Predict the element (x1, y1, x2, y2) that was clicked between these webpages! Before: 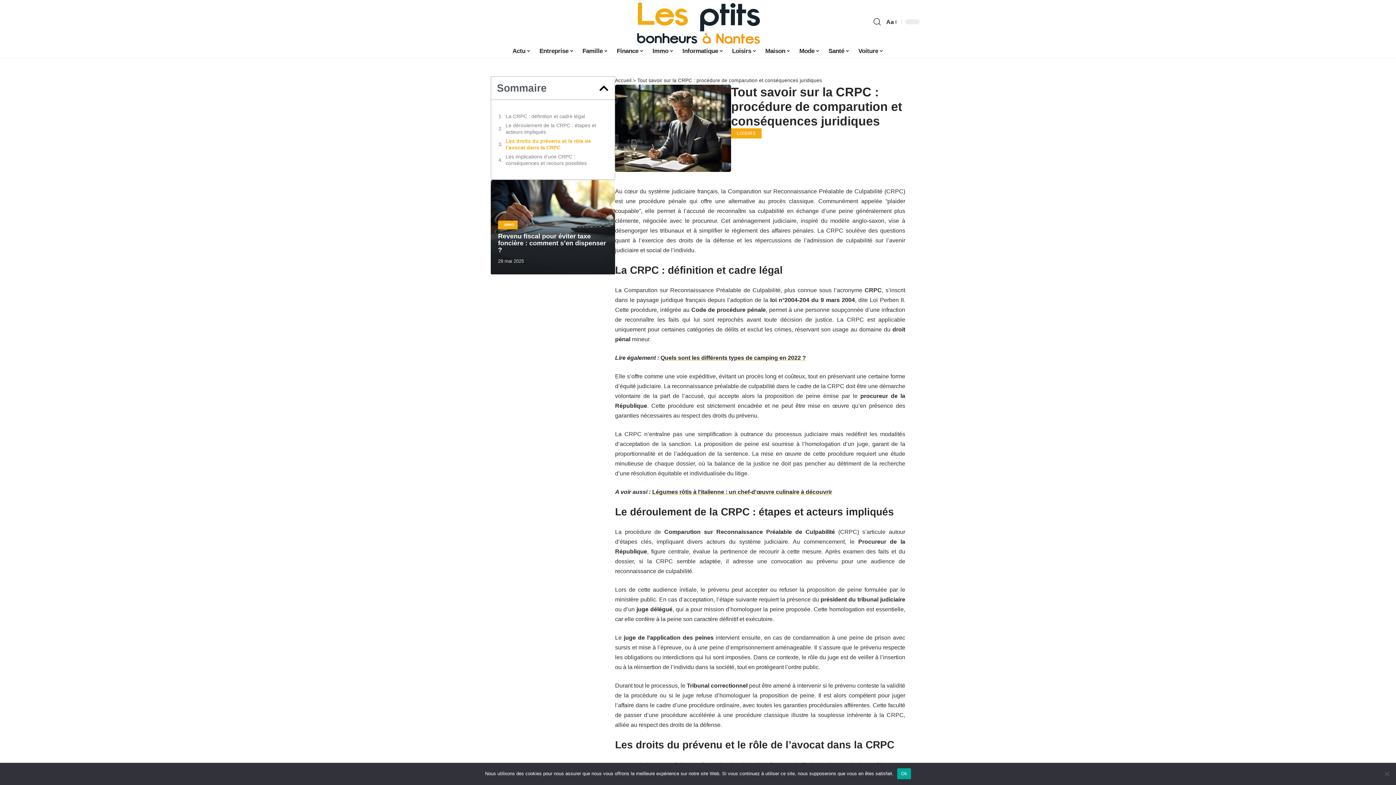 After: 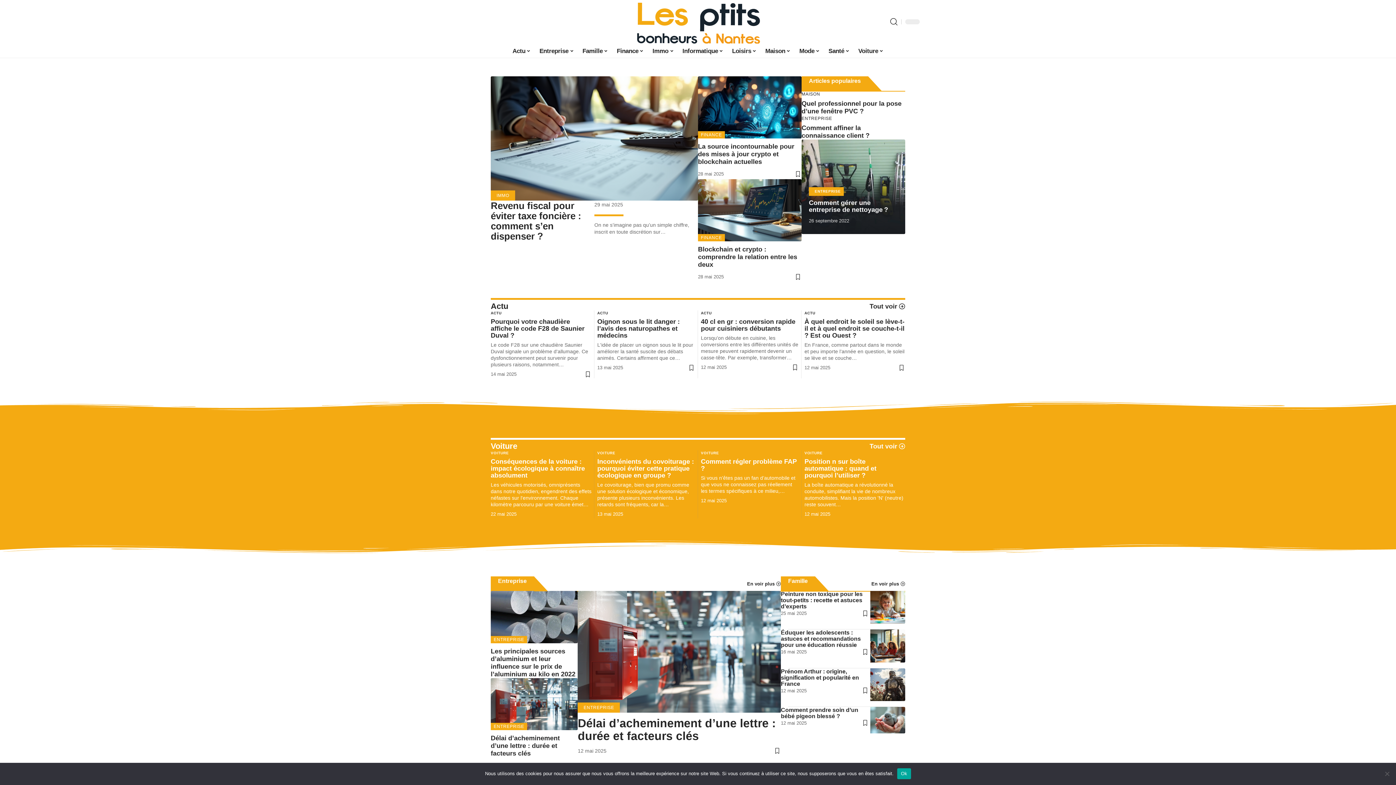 Action: bbox: (615, 77, 631, 83) label: Accueil